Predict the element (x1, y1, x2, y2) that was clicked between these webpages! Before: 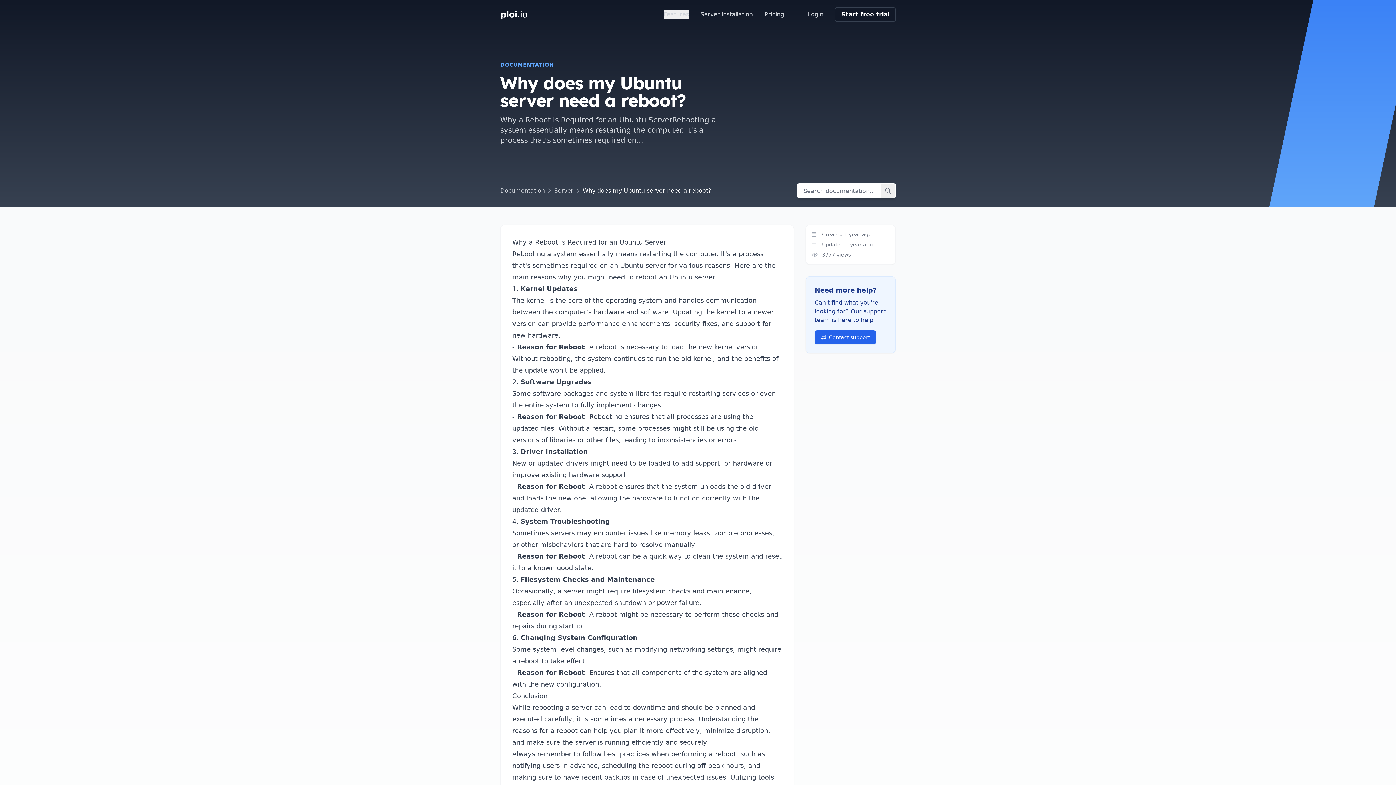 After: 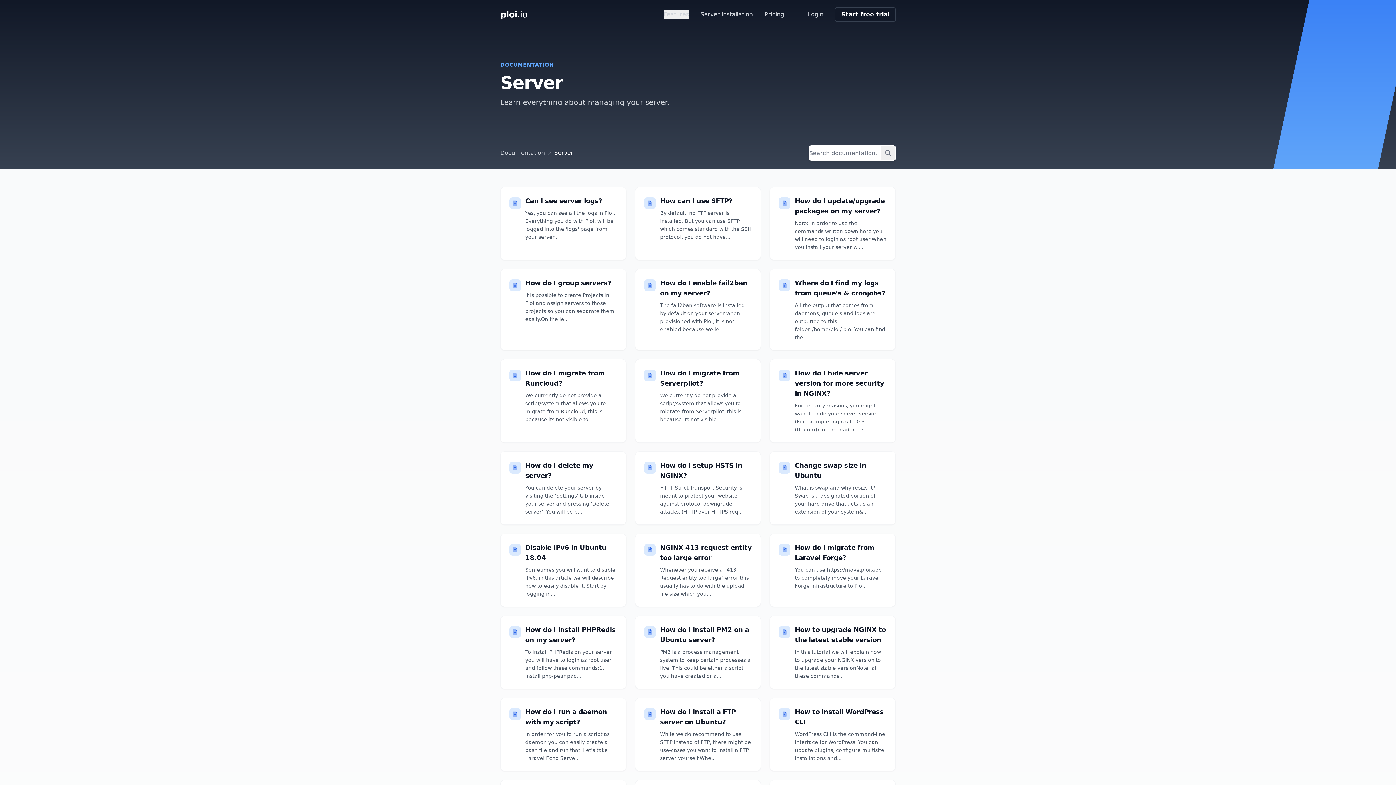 Action: bbox: (554, 187, 573, 194) label: Server